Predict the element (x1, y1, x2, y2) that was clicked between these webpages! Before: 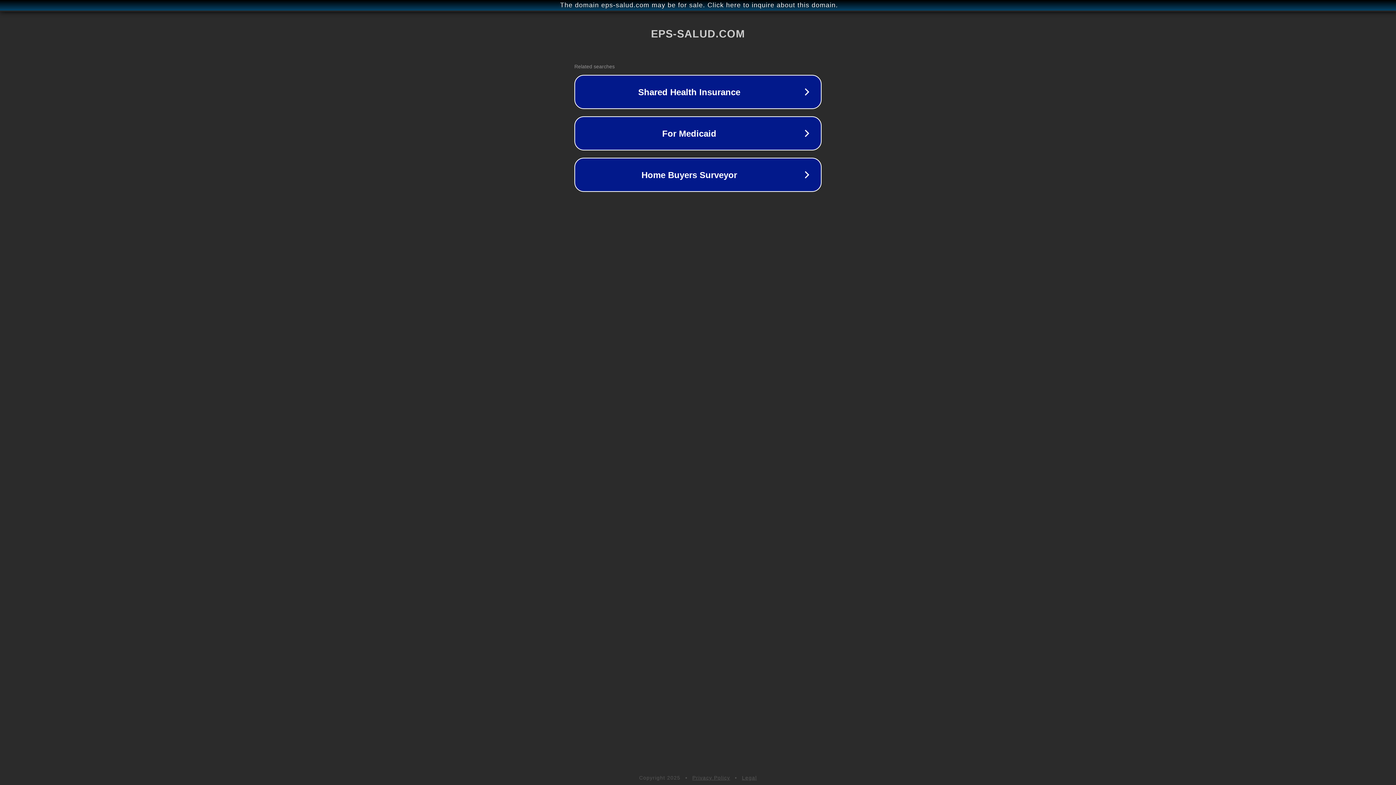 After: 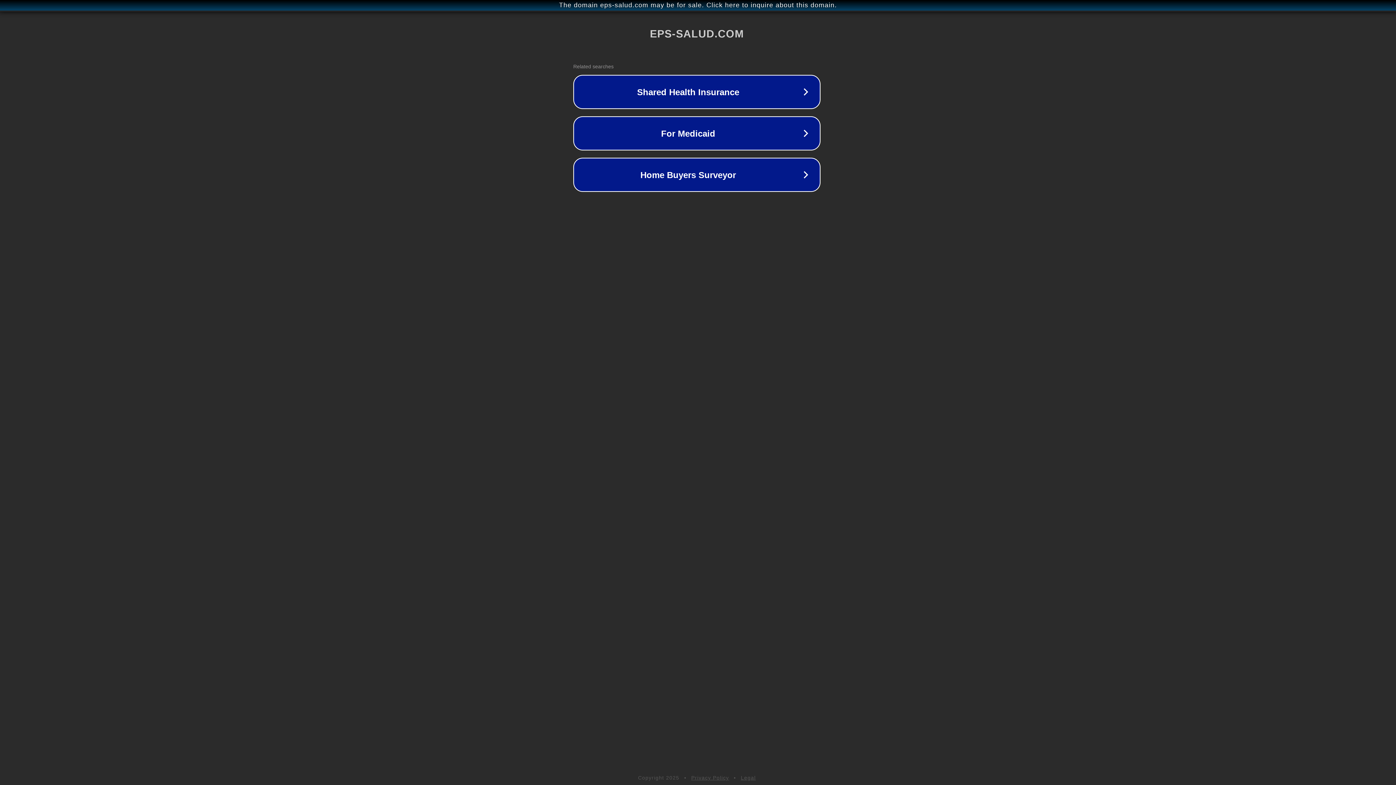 Action: label: The domain eps-salud.com may be for sale. Click here to inquire about this domain. bbox: (1, 1, 1397, 9)